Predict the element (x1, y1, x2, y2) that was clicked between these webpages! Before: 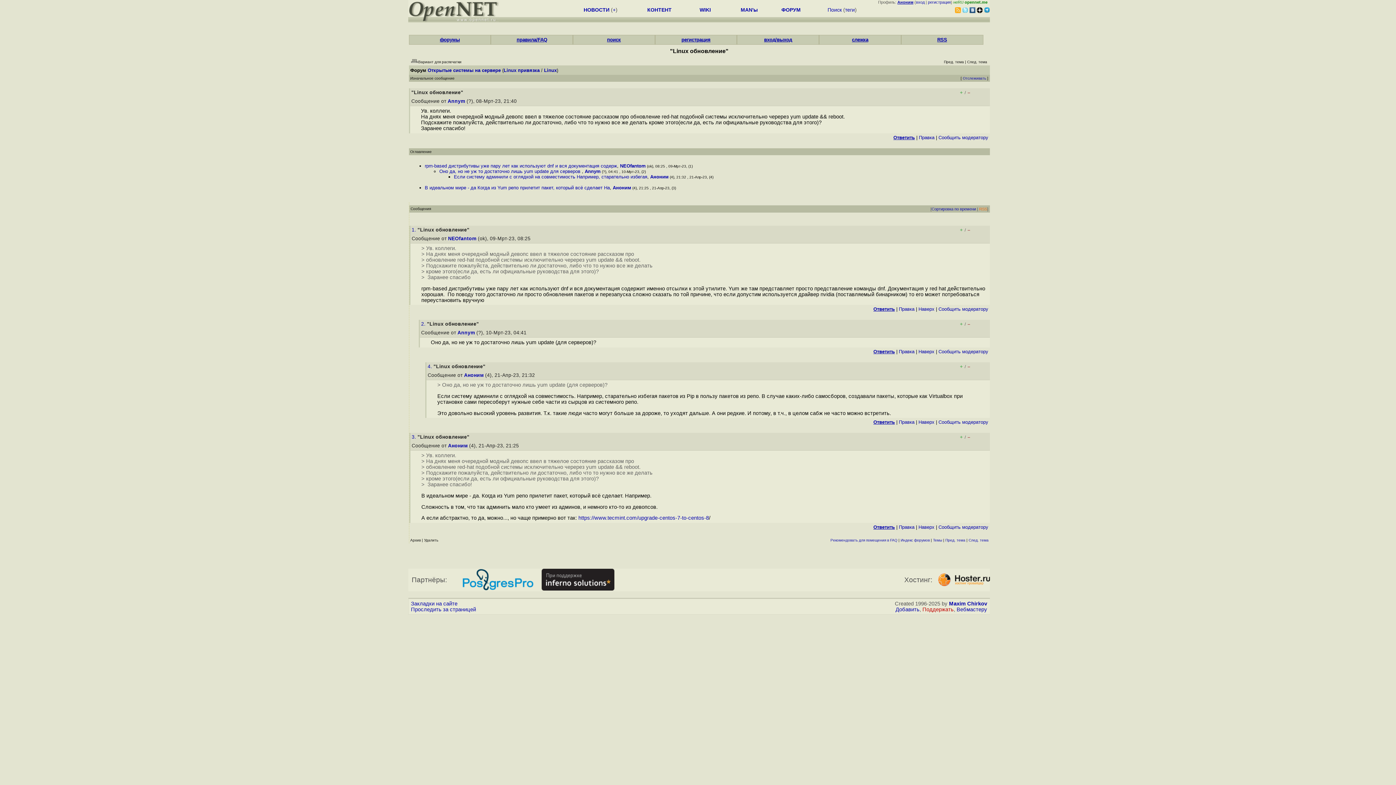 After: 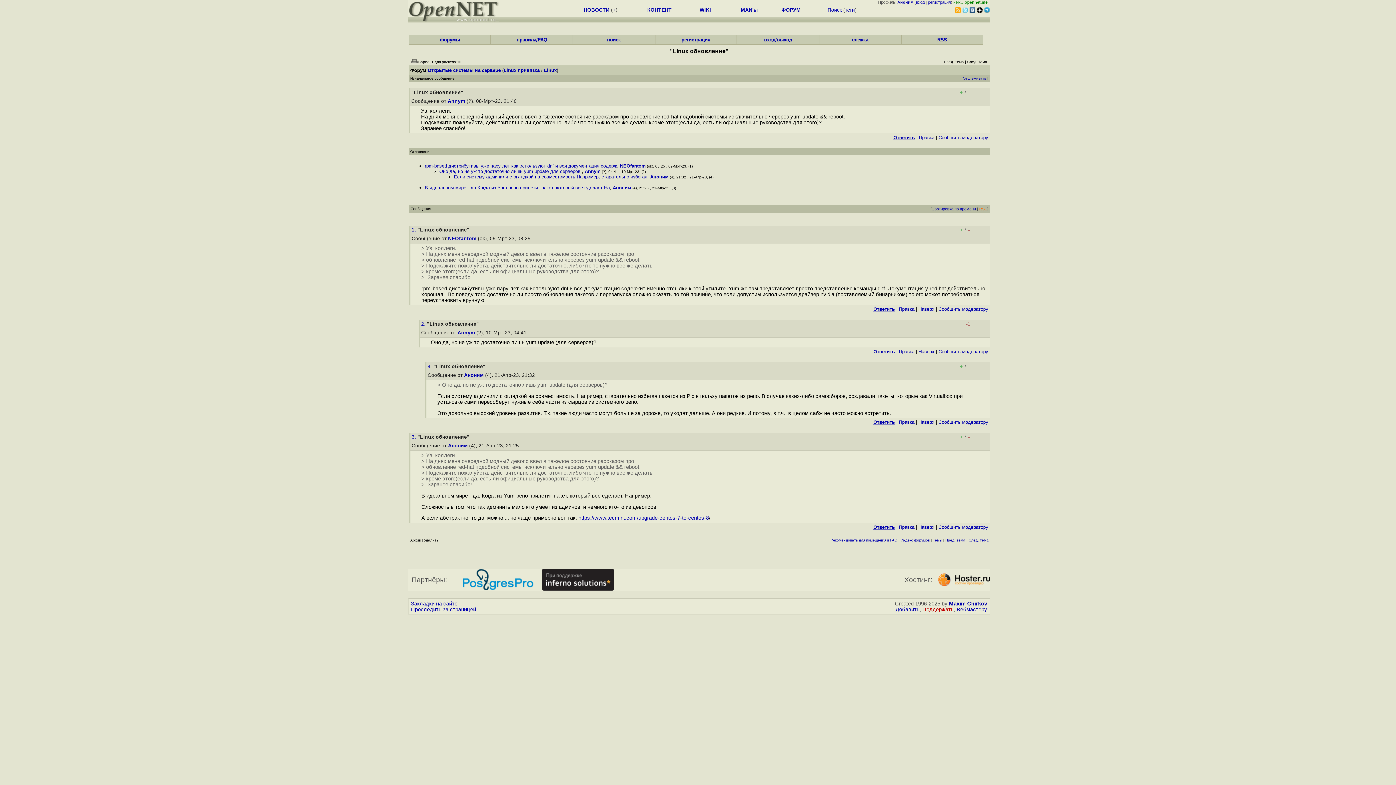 Action: bbox: (966, 321, 970, 326) label: –